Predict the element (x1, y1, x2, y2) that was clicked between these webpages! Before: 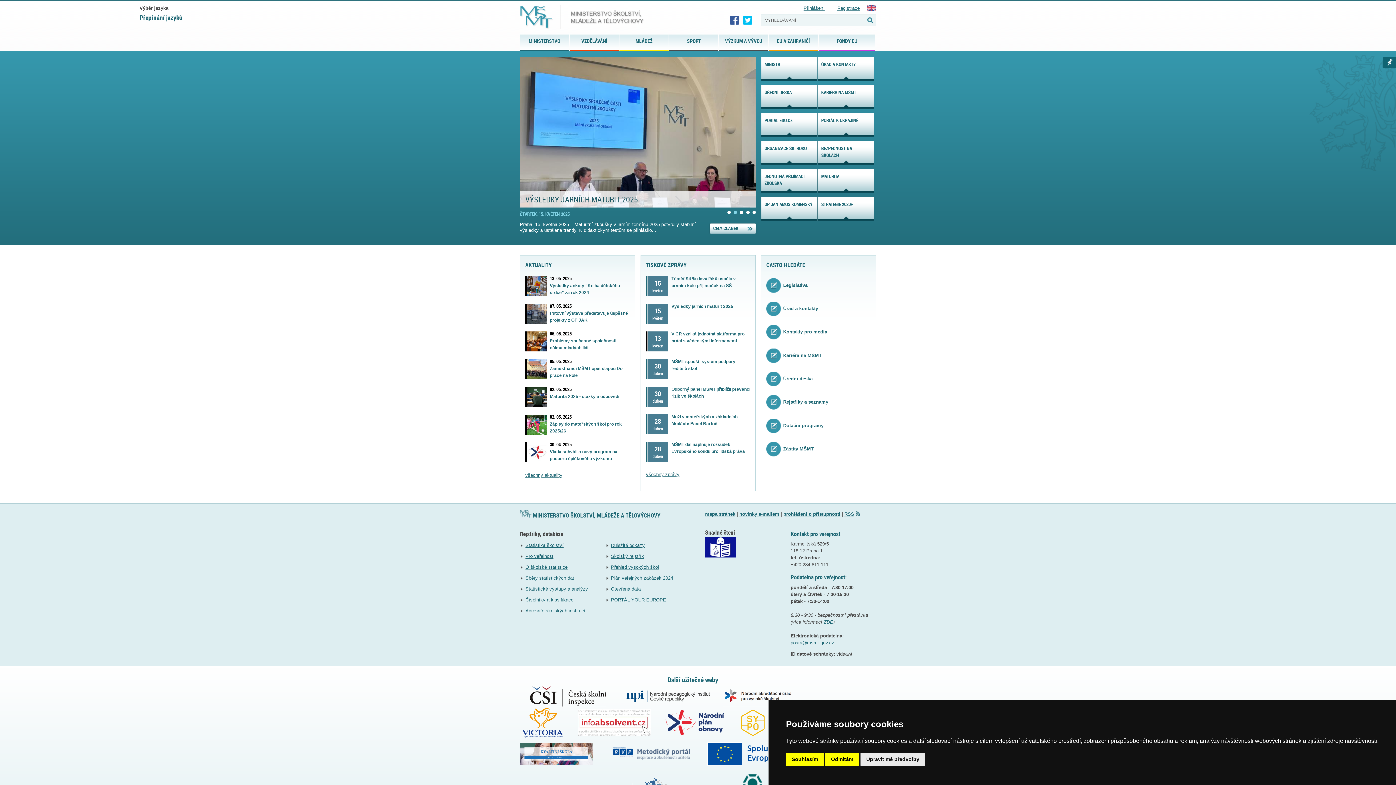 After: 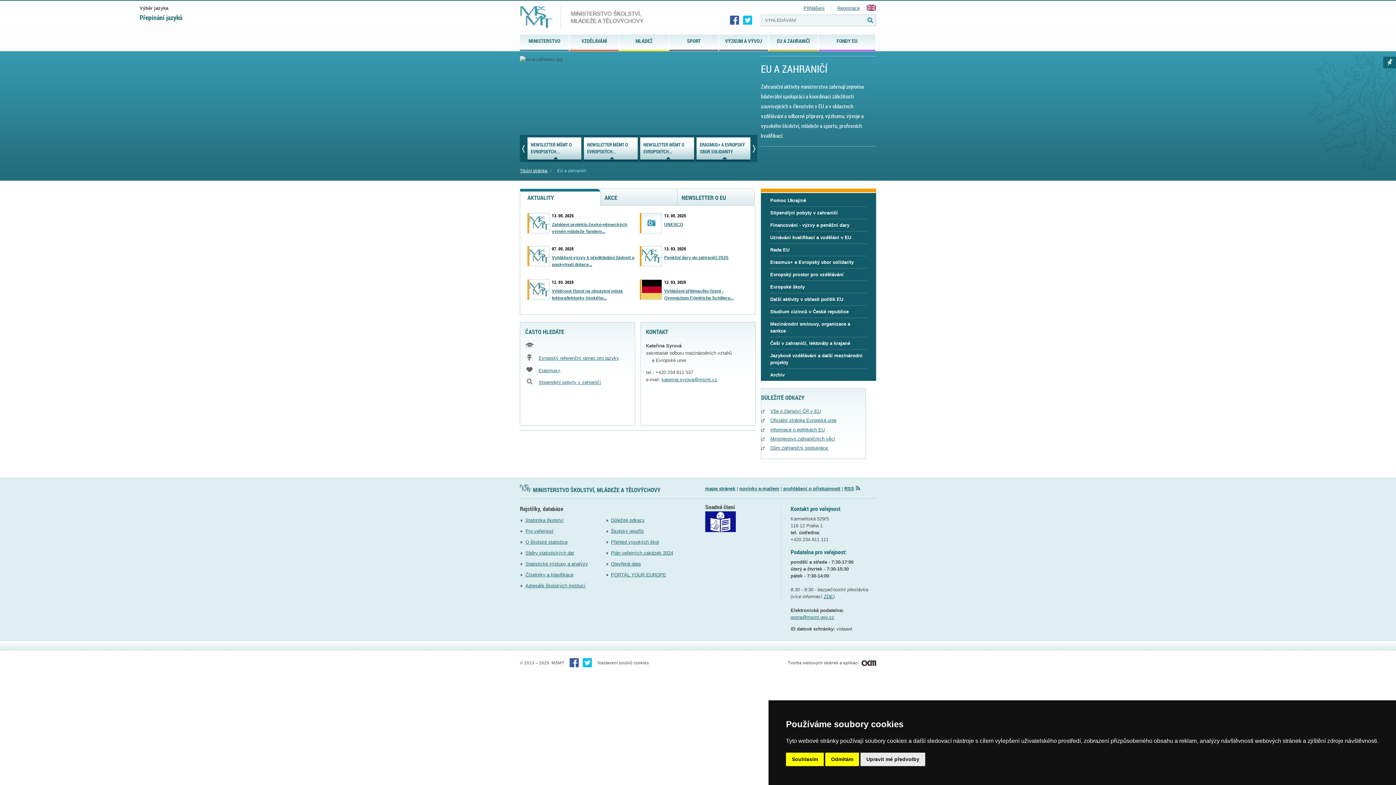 Action: bbox: (769, 34, 818, 49) label: EU A ZAHRANIČÍ